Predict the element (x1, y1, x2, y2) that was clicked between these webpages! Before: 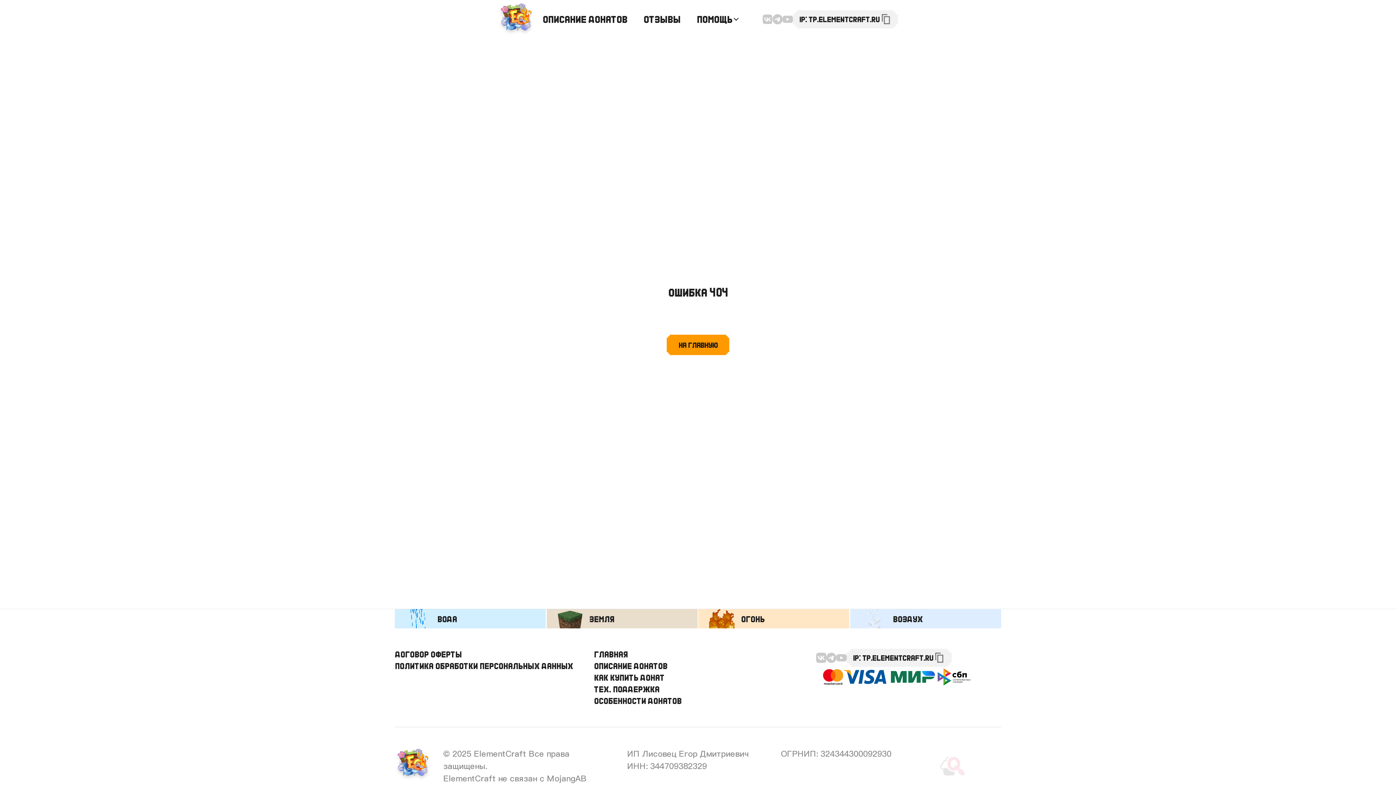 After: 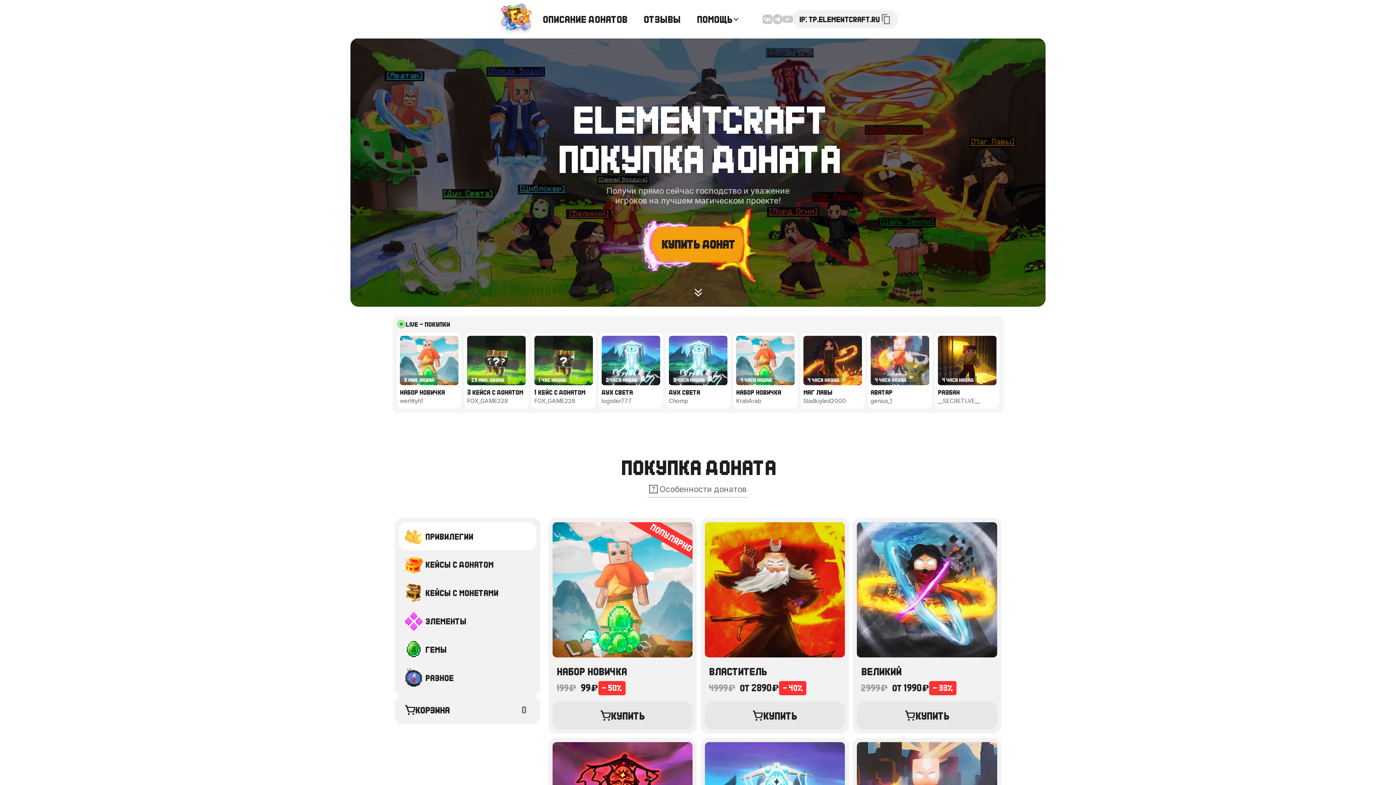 Action: bbox: (669, 334, 726, 355) label: На главную